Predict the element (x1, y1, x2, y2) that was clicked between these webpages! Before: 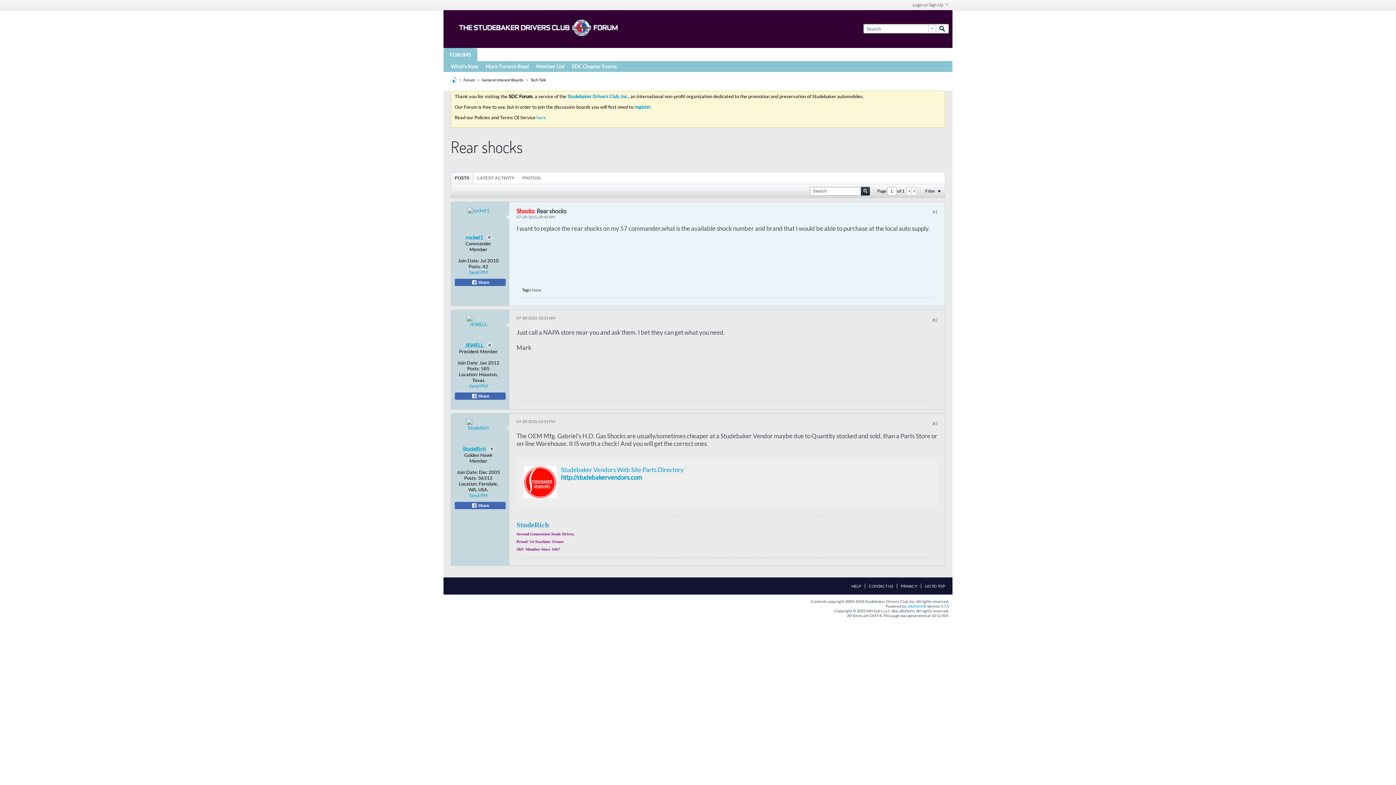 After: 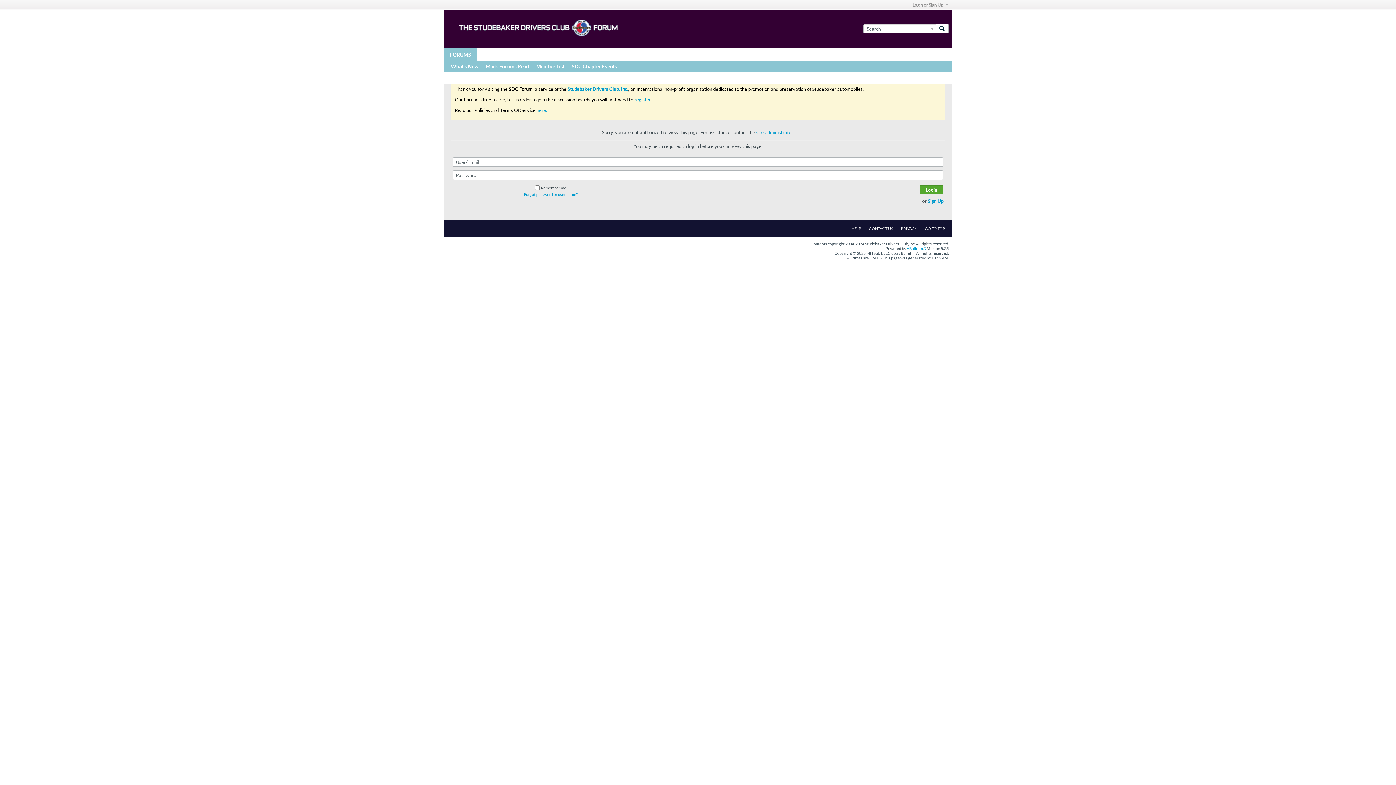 Action: label: JEWELL bbox: (465, 342, 483, 348)